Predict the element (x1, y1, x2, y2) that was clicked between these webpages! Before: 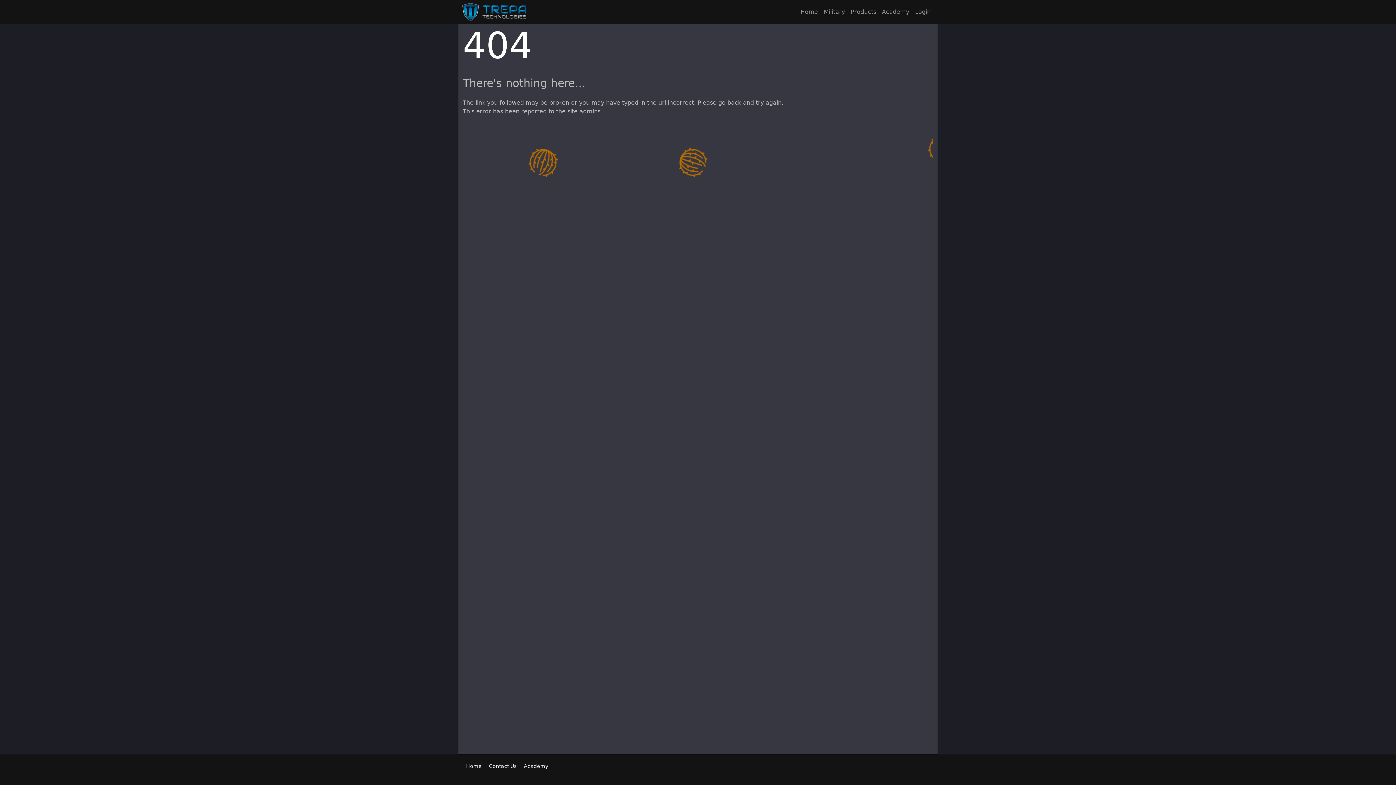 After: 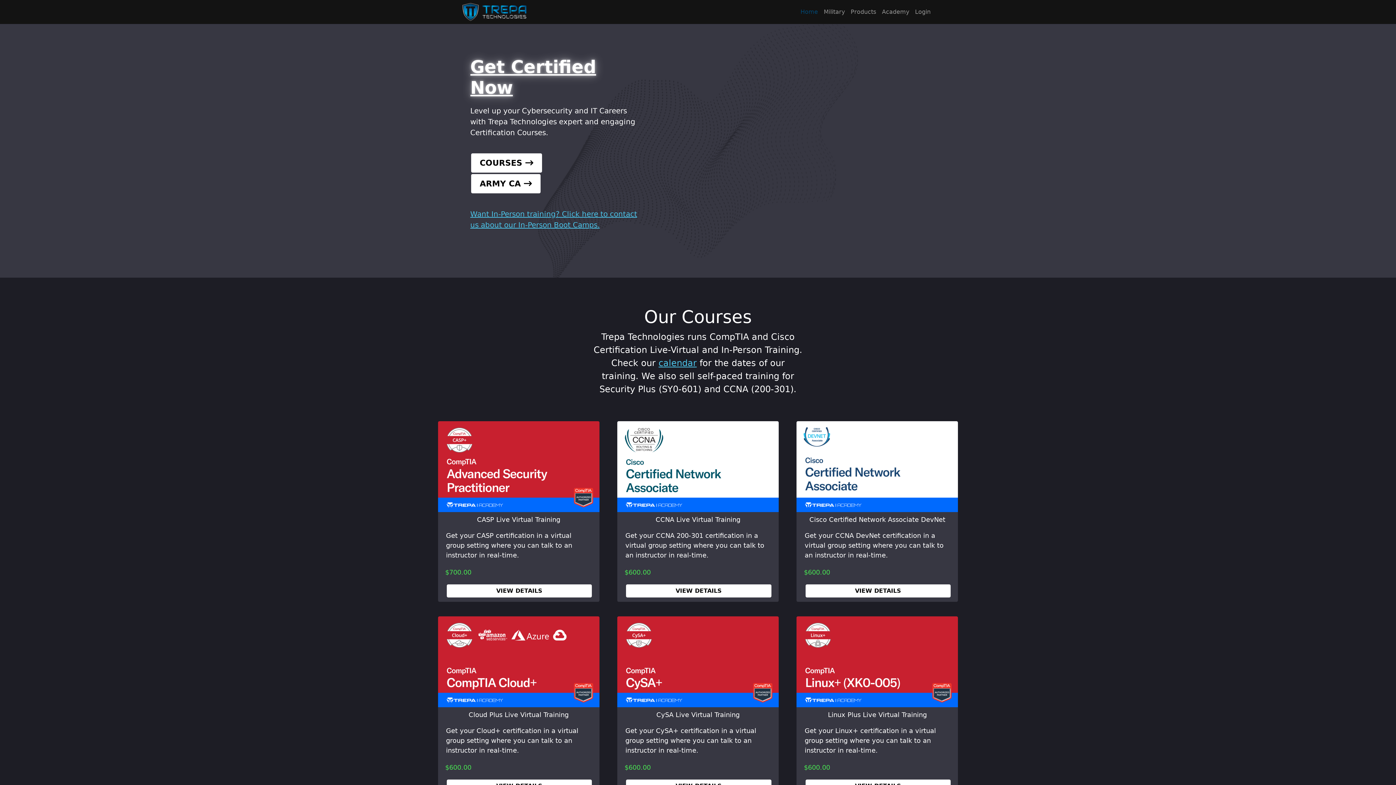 Action: label: Home bbox: (797, 4, 821, 19)